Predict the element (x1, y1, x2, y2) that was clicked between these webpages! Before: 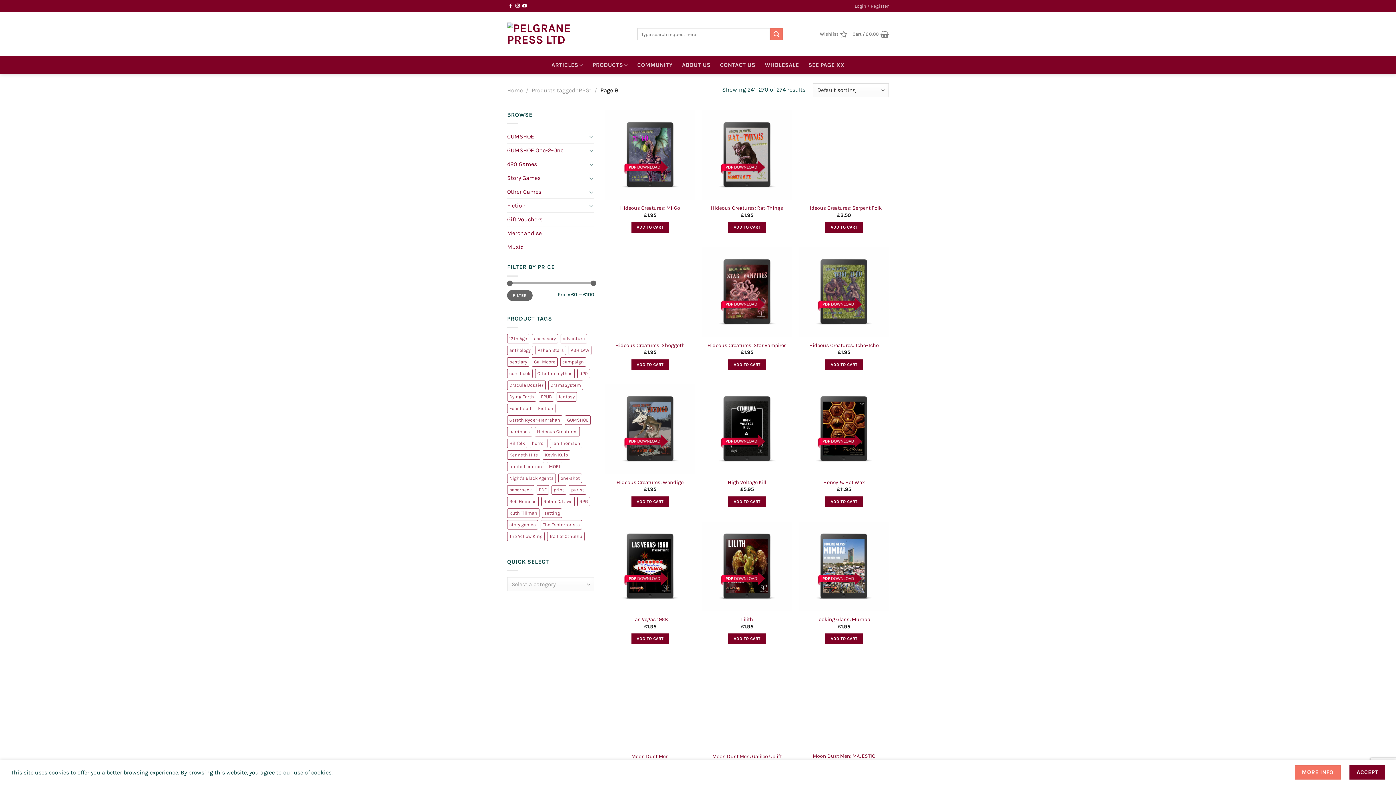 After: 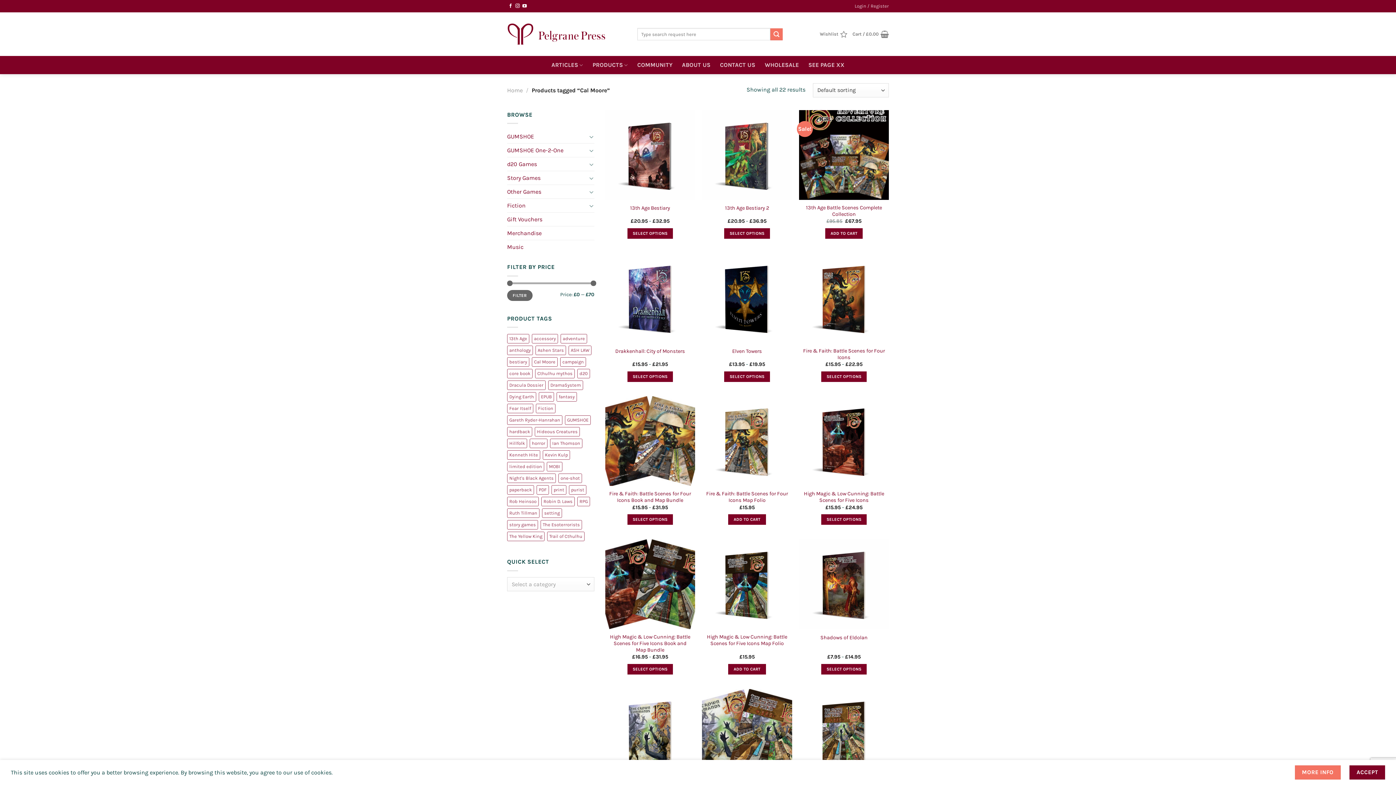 Action: bbox: (532, 357, 557, 367) label: Cal Moore (23 products)